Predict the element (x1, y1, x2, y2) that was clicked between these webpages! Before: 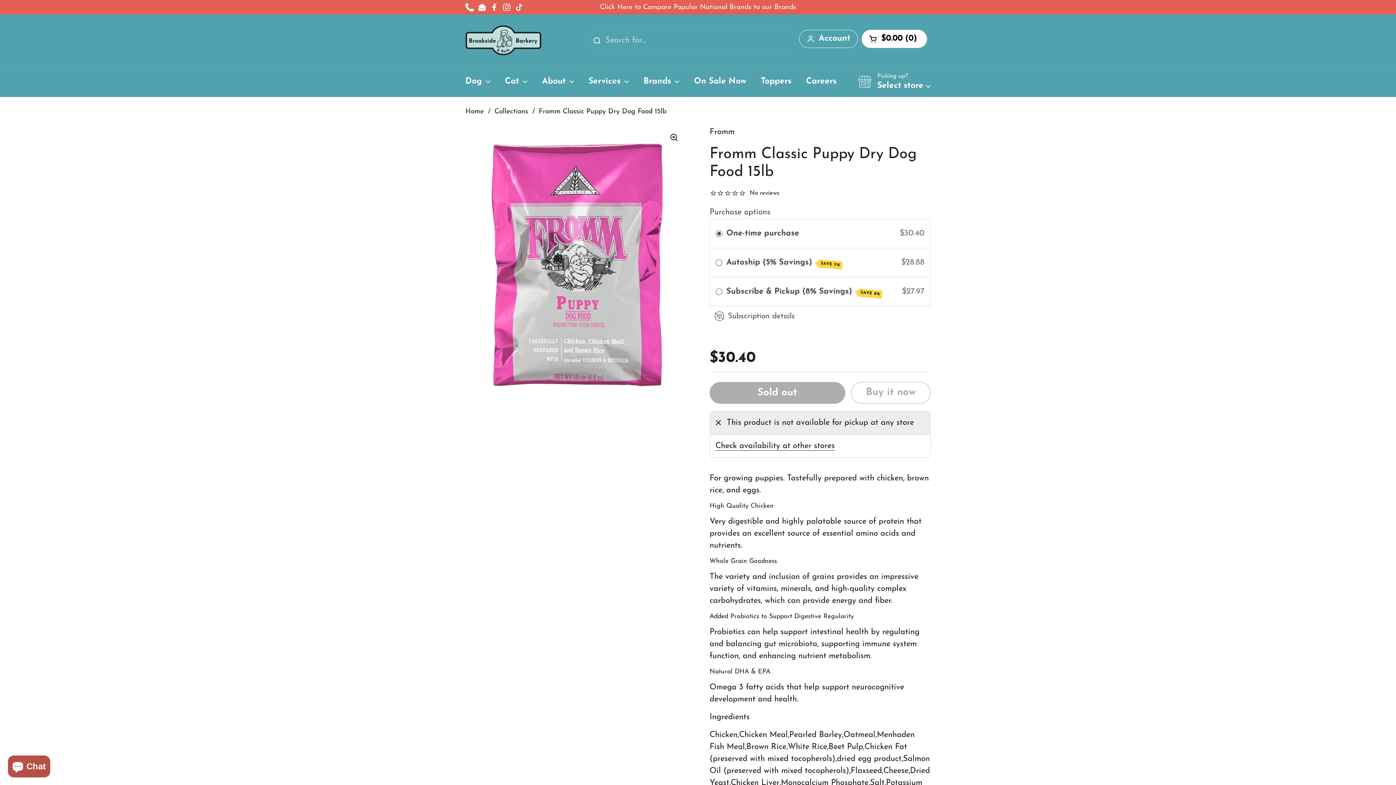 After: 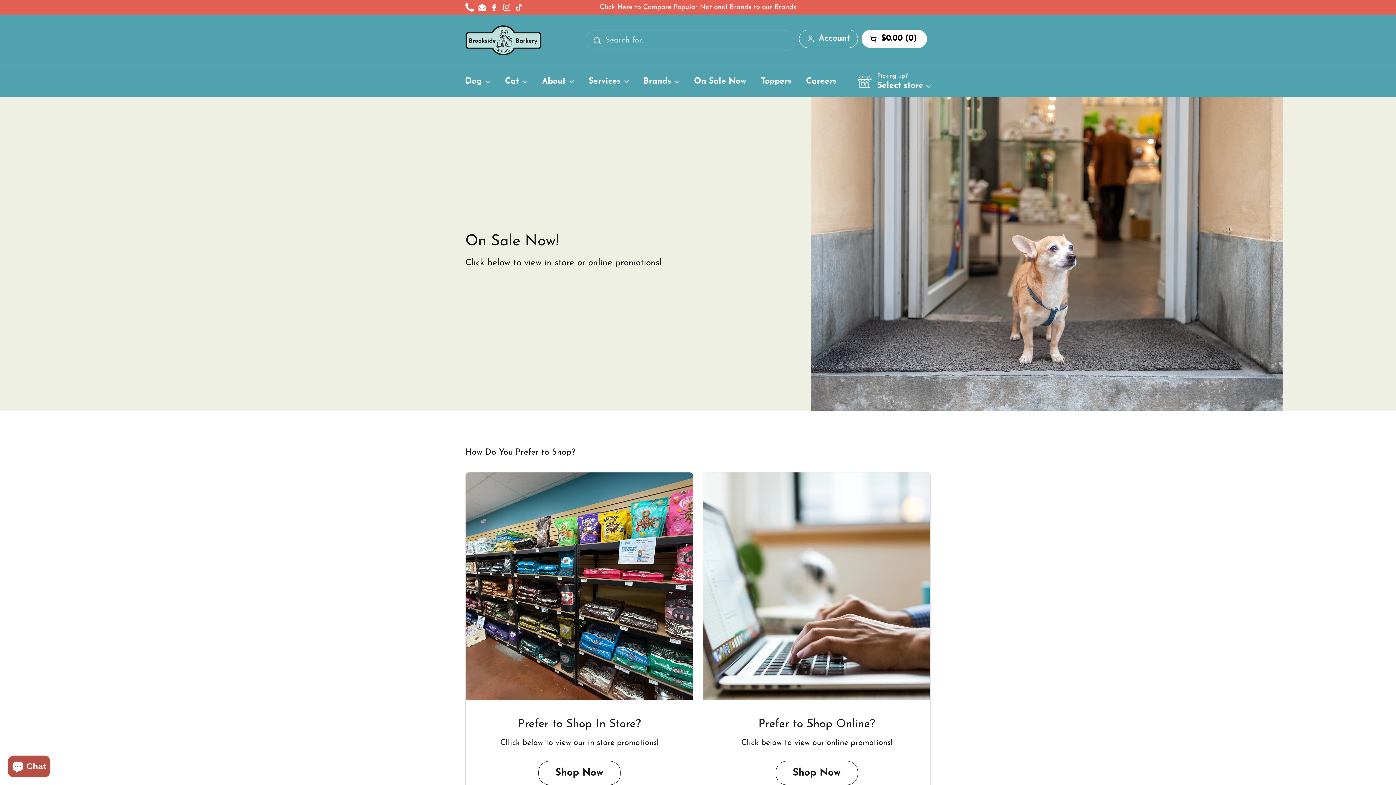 Action: label: On Sale Now bbox: (686, 72, 753, 91)